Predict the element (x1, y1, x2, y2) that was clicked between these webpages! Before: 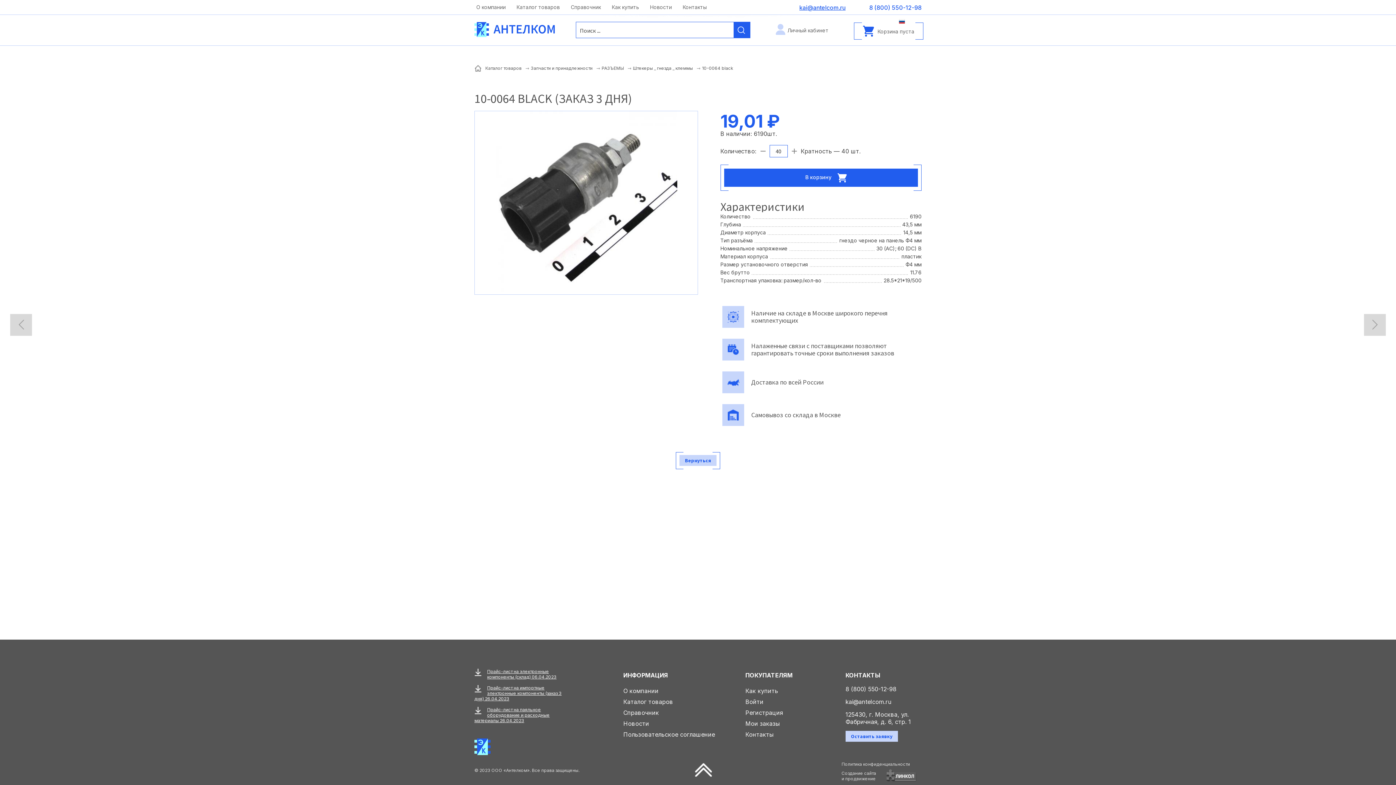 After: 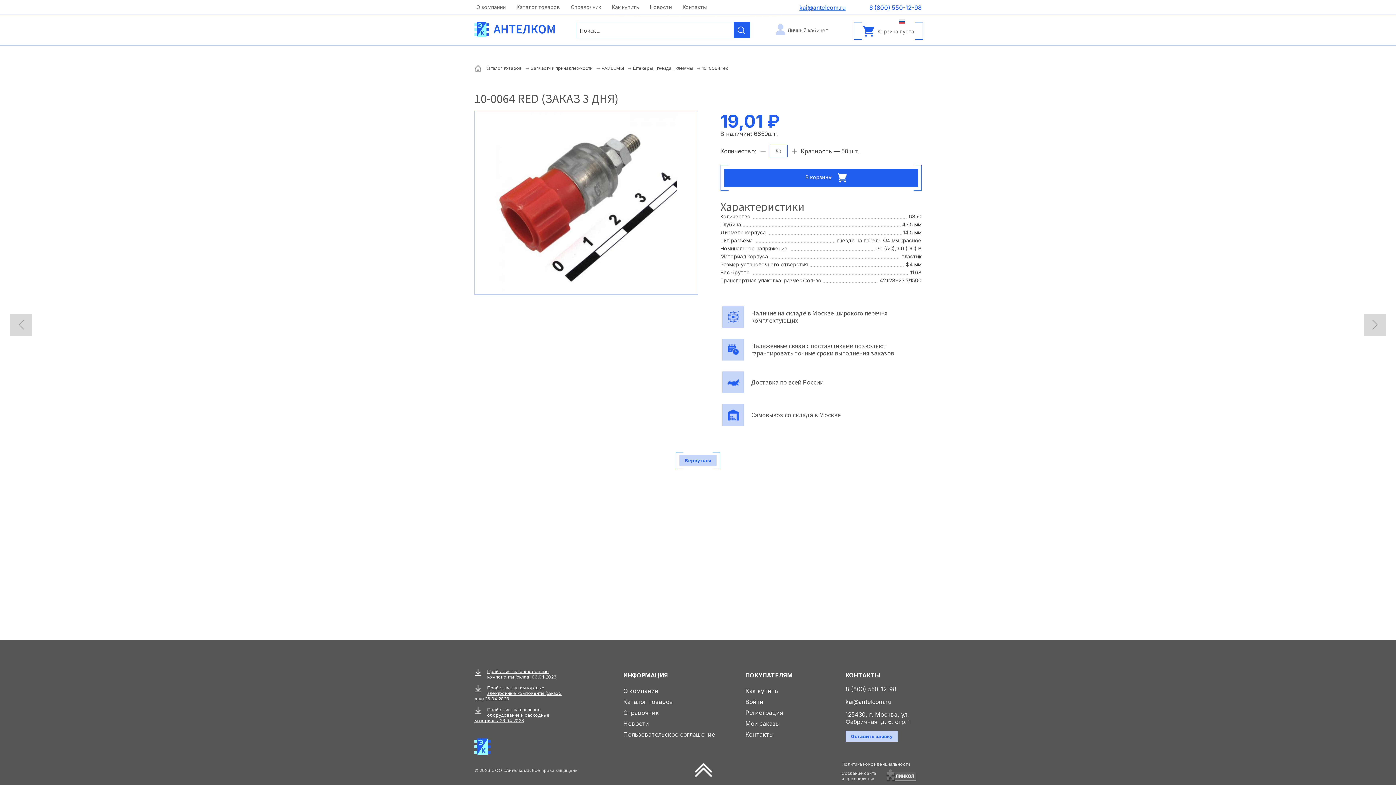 Action: bbox: (1364, 314, 1386, 336)